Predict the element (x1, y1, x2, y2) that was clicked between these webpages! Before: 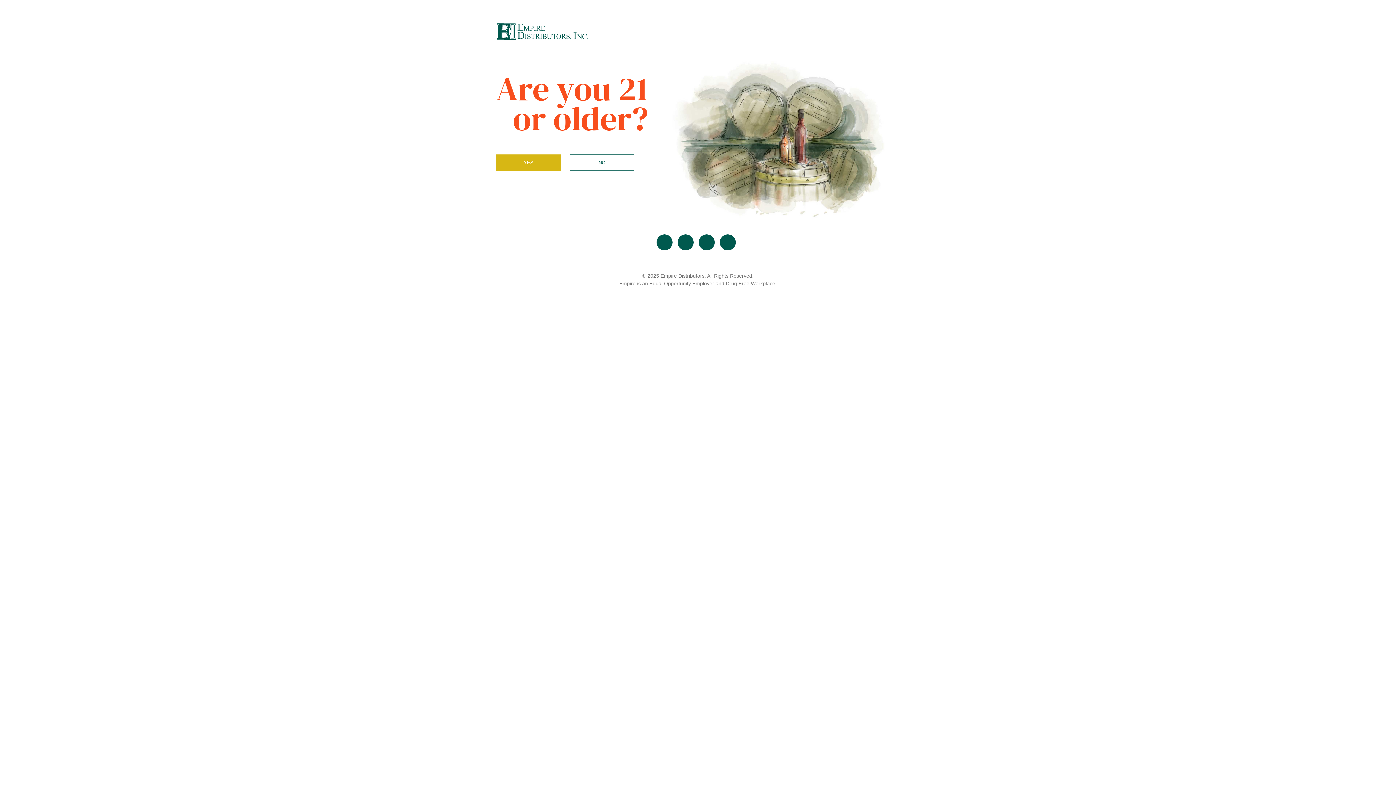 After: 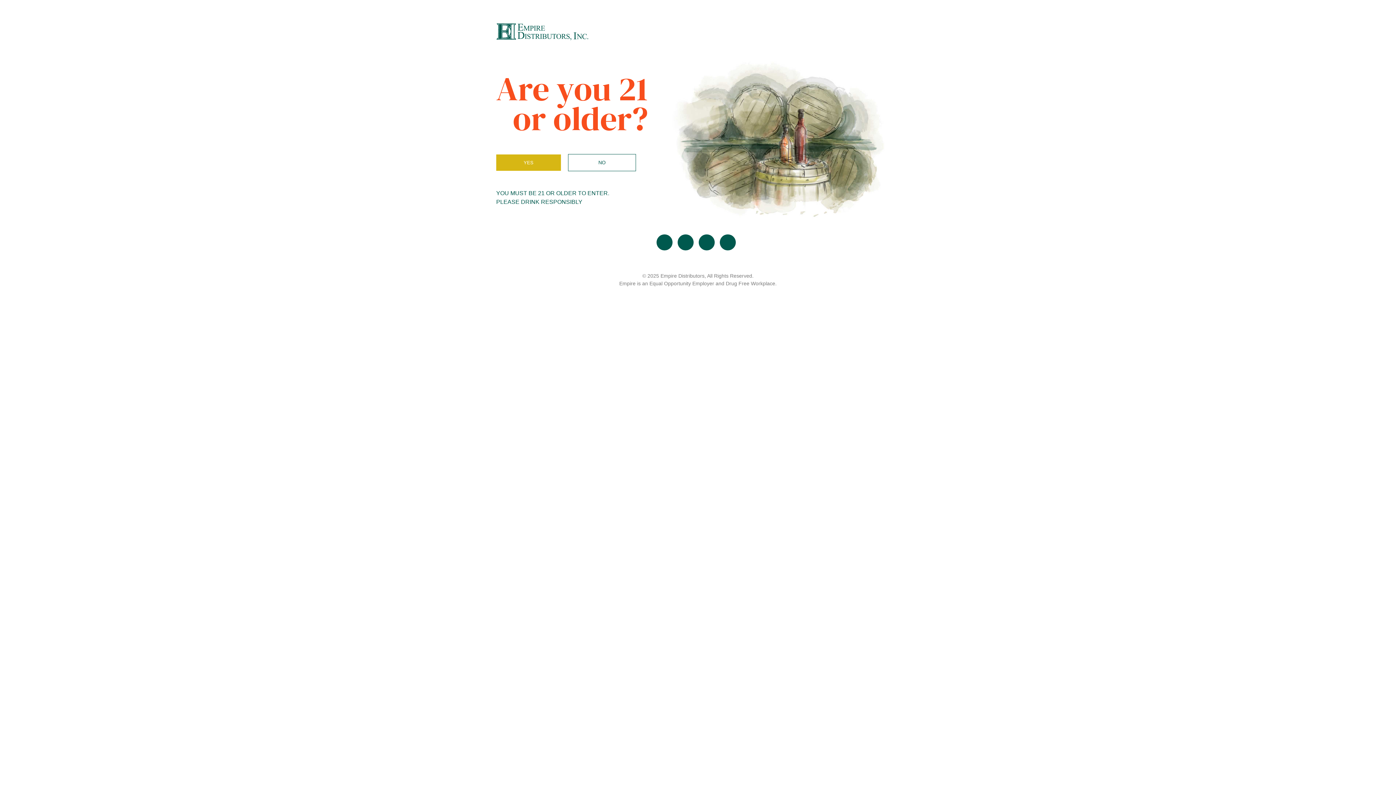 Action: label: NO bbox: (569, 154, 634, 170)